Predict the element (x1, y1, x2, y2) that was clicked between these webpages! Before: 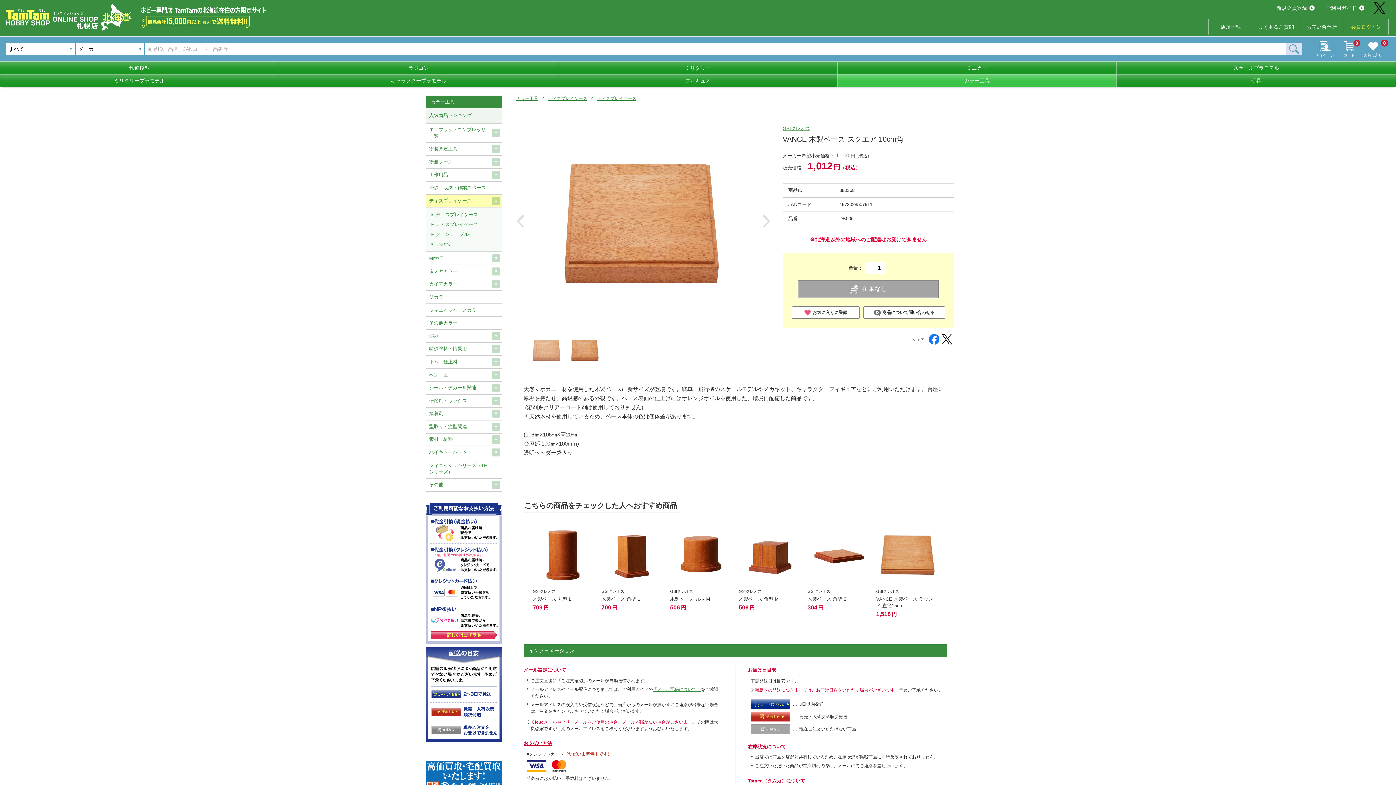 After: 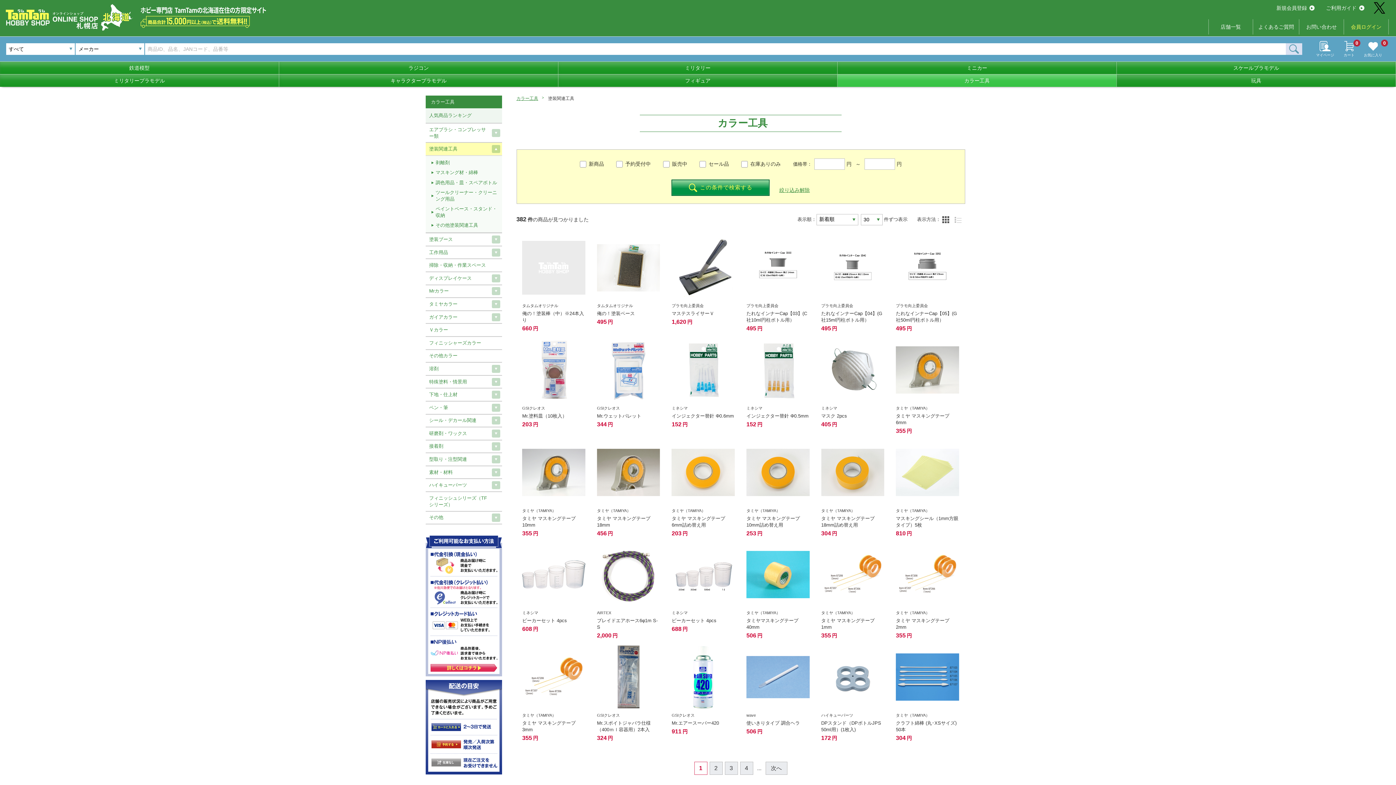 Action: label: 塗装関連工具 bbox: (425, 143, 492, 155)